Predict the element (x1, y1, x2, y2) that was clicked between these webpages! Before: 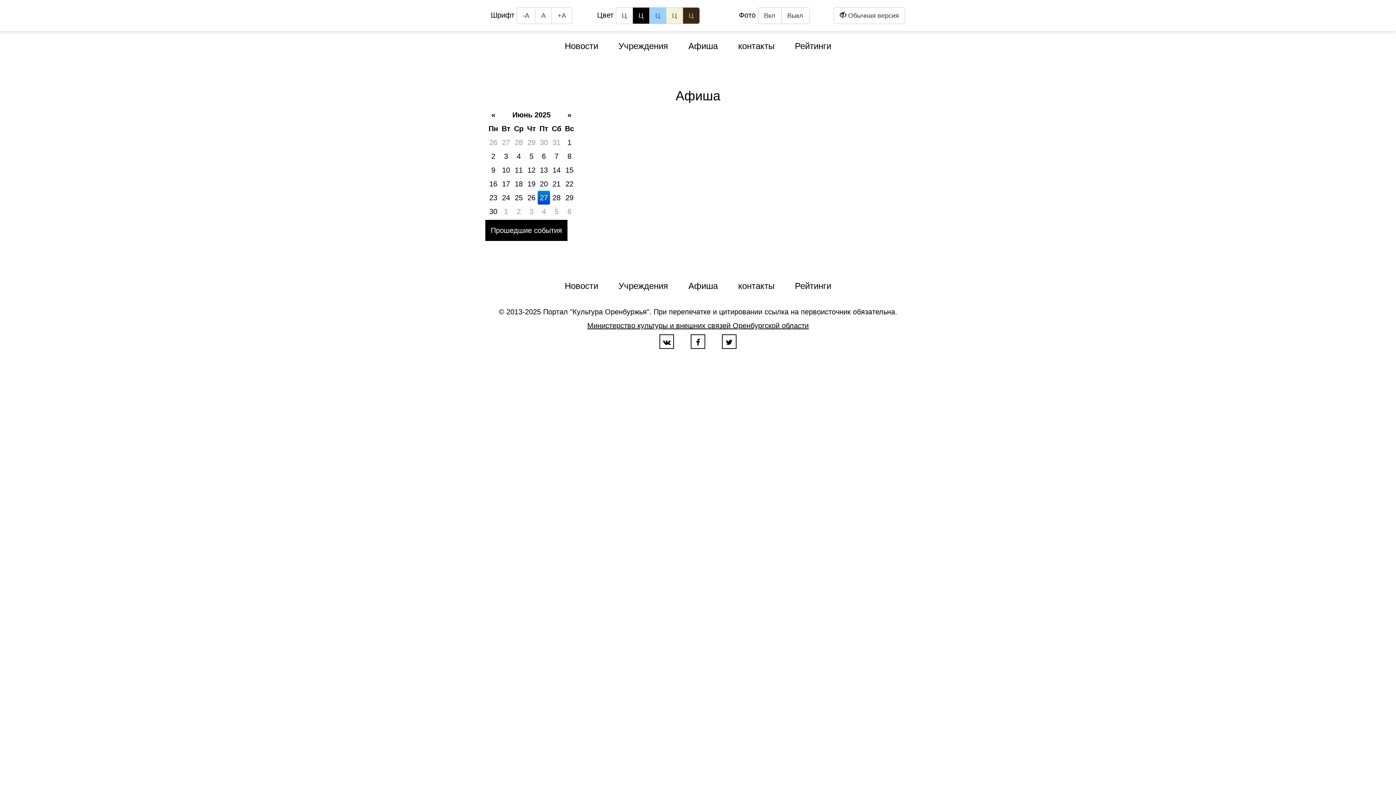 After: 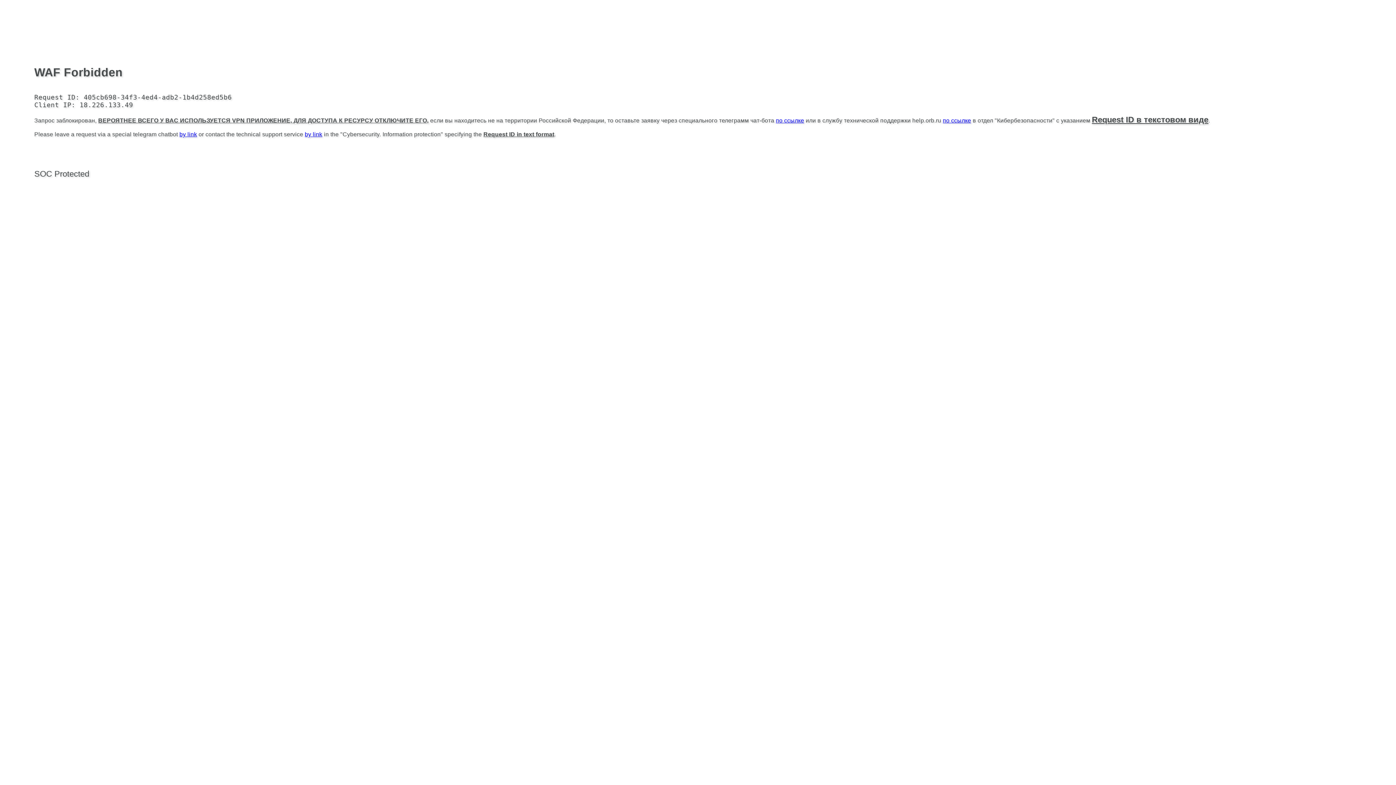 Action: label: Министерство культуры и внешних связей Оренбургской области bbox: (587, 321, 808, 329)